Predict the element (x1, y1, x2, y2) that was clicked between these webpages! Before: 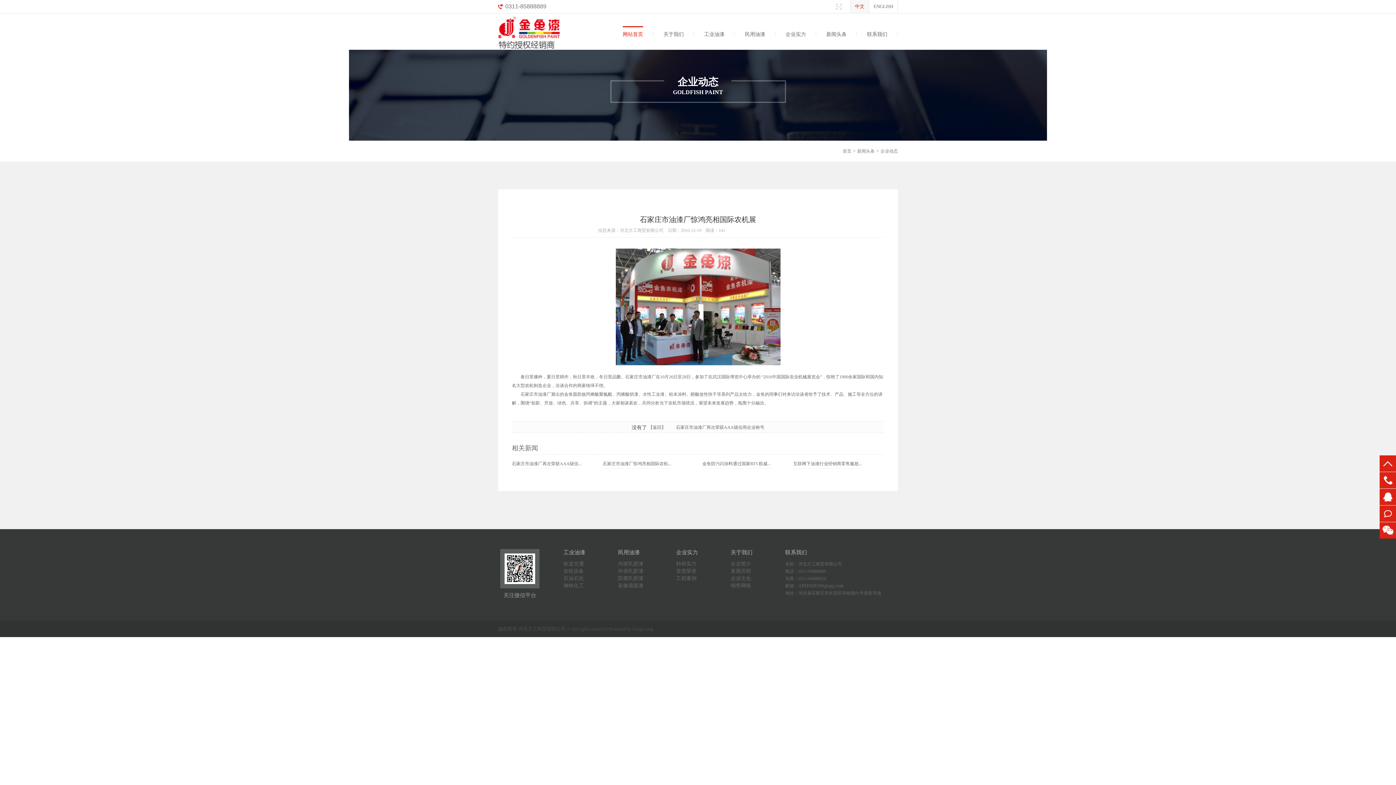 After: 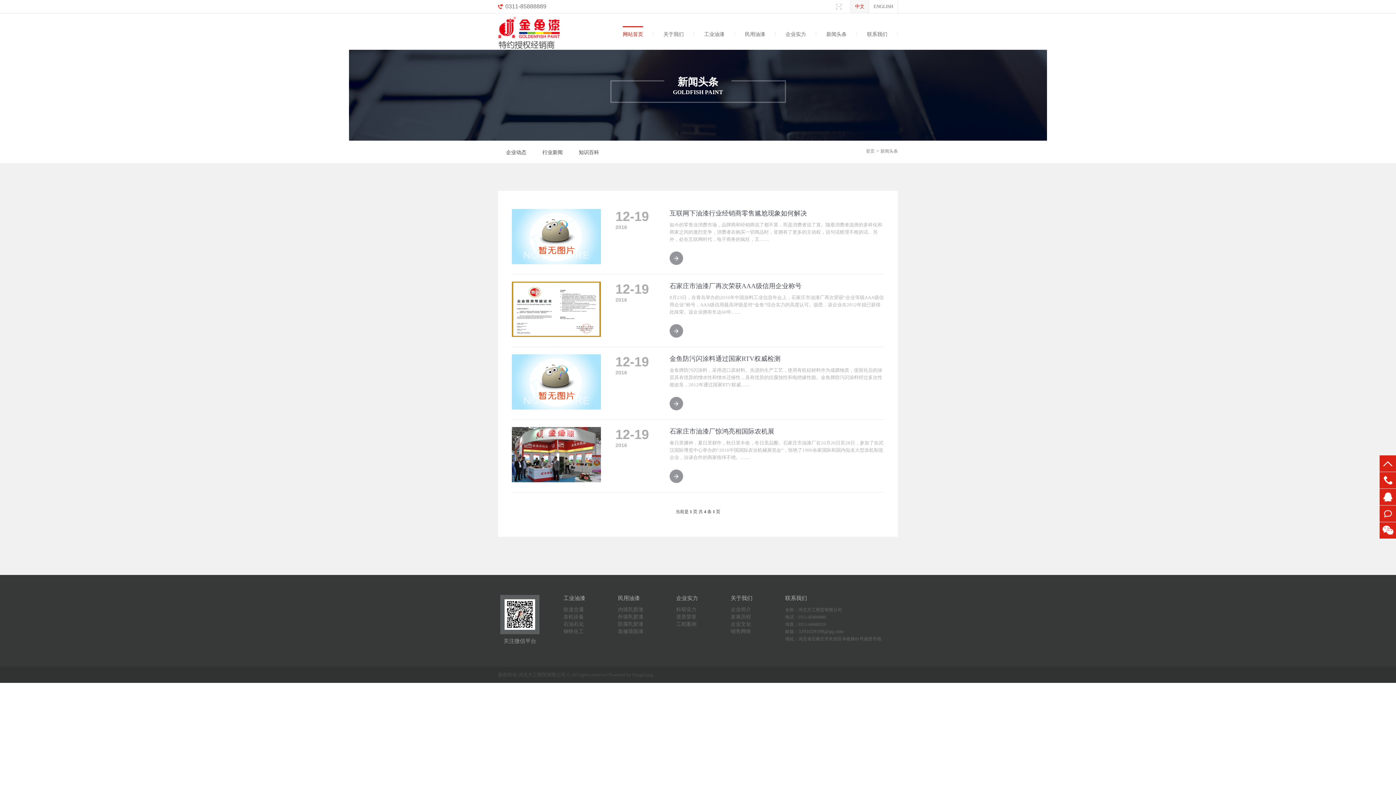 Action: label: 新闻头条 bbox: (857, 148, 874, 153)